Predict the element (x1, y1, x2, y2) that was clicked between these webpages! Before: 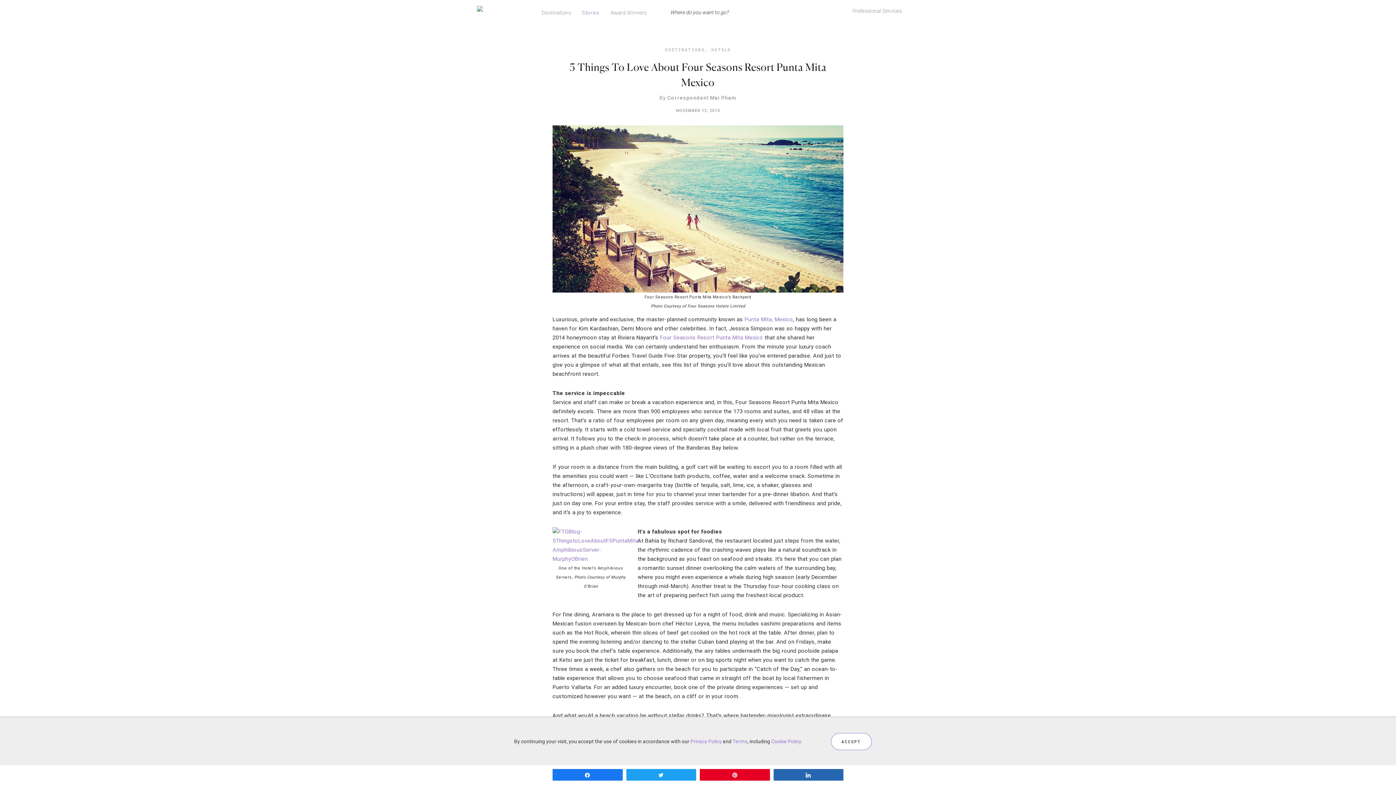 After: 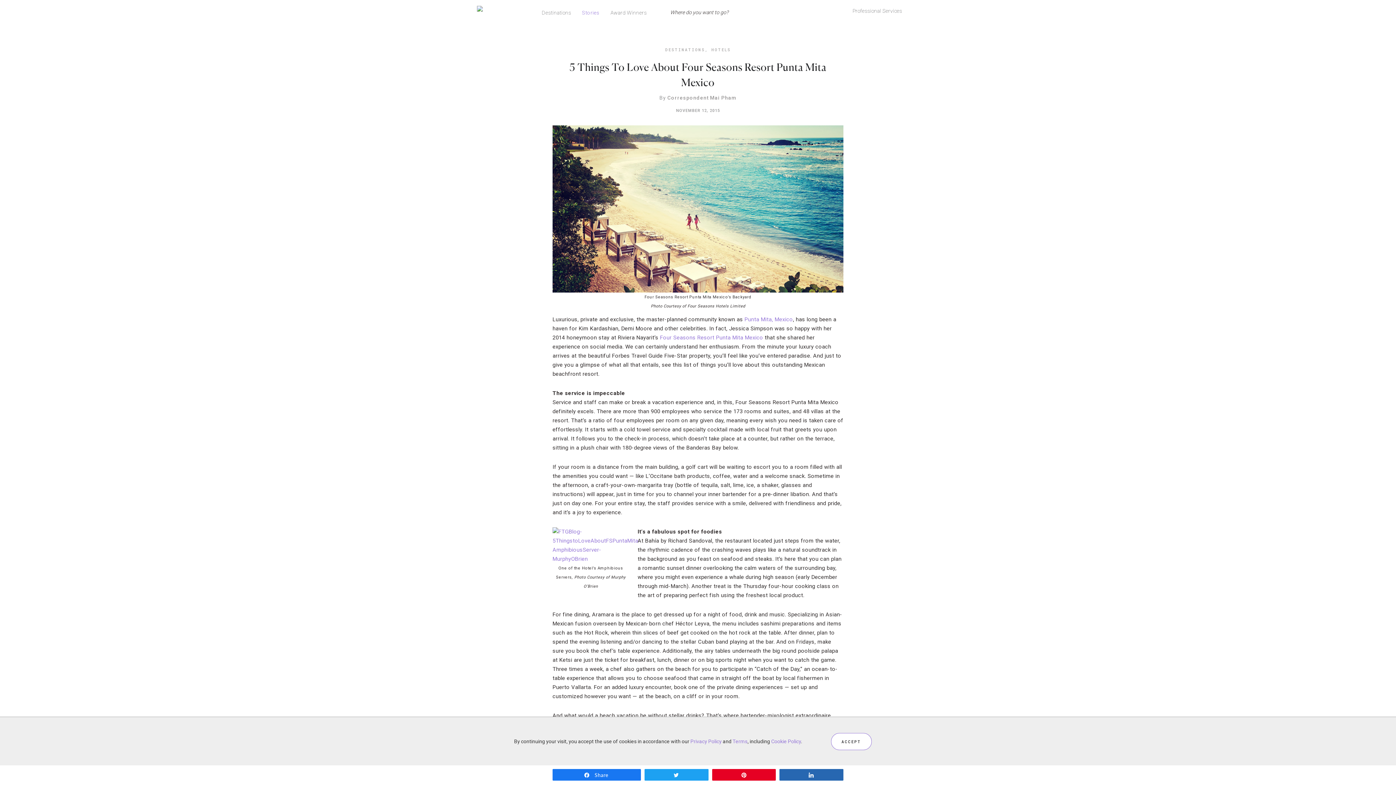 Action: label: Share bbox: (553, 769, 622, 780)